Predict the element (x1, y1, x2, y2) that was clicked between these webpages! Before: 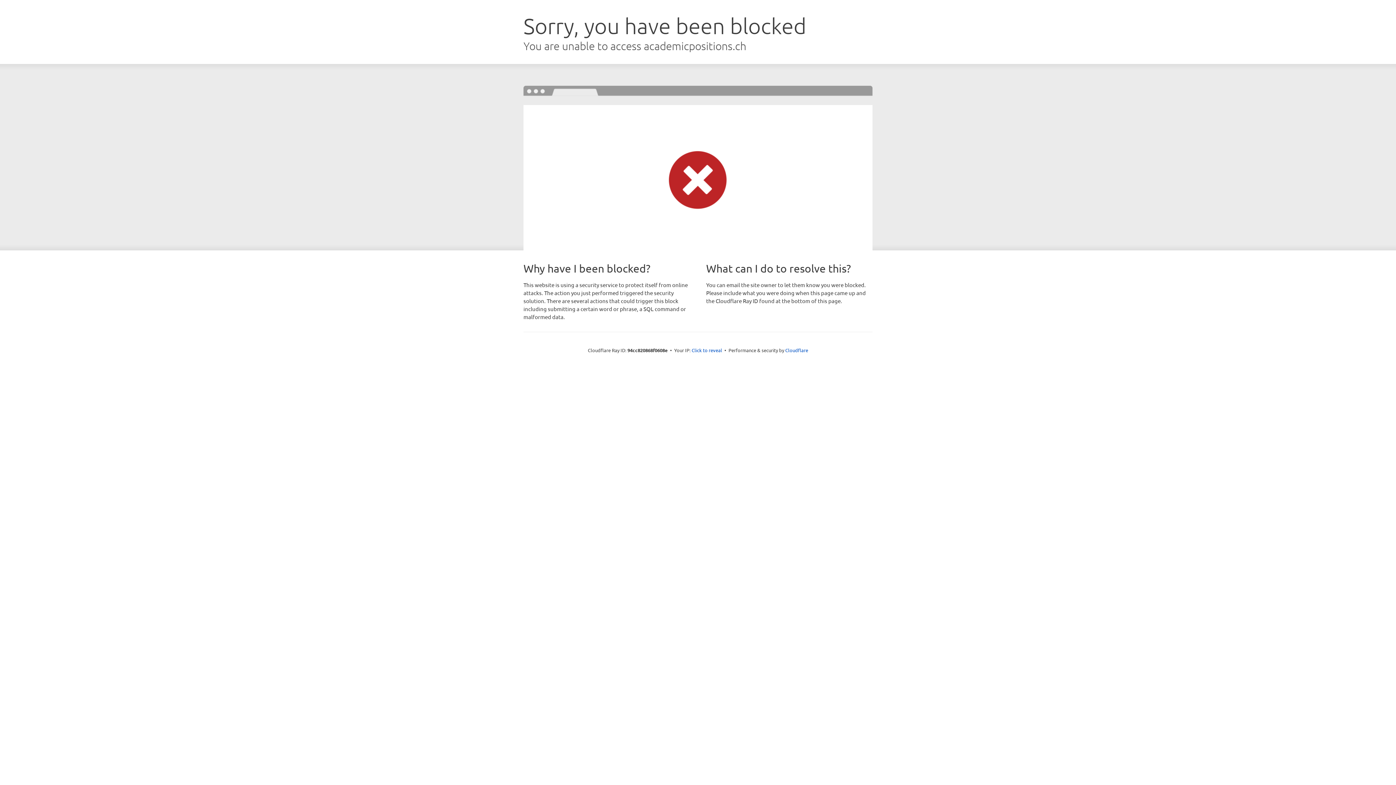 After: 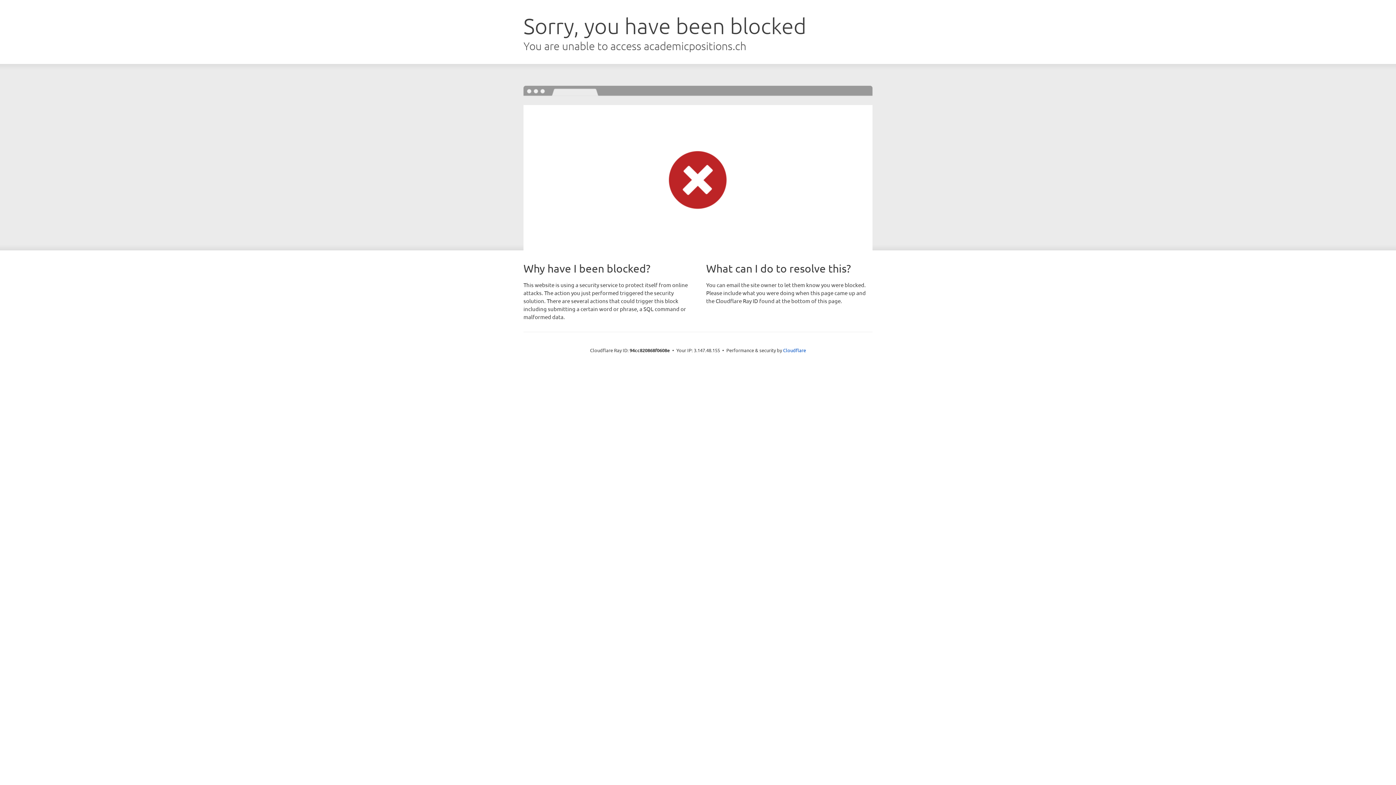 Action: bbox: (691, 346, 722, 353) label: Click to reveal